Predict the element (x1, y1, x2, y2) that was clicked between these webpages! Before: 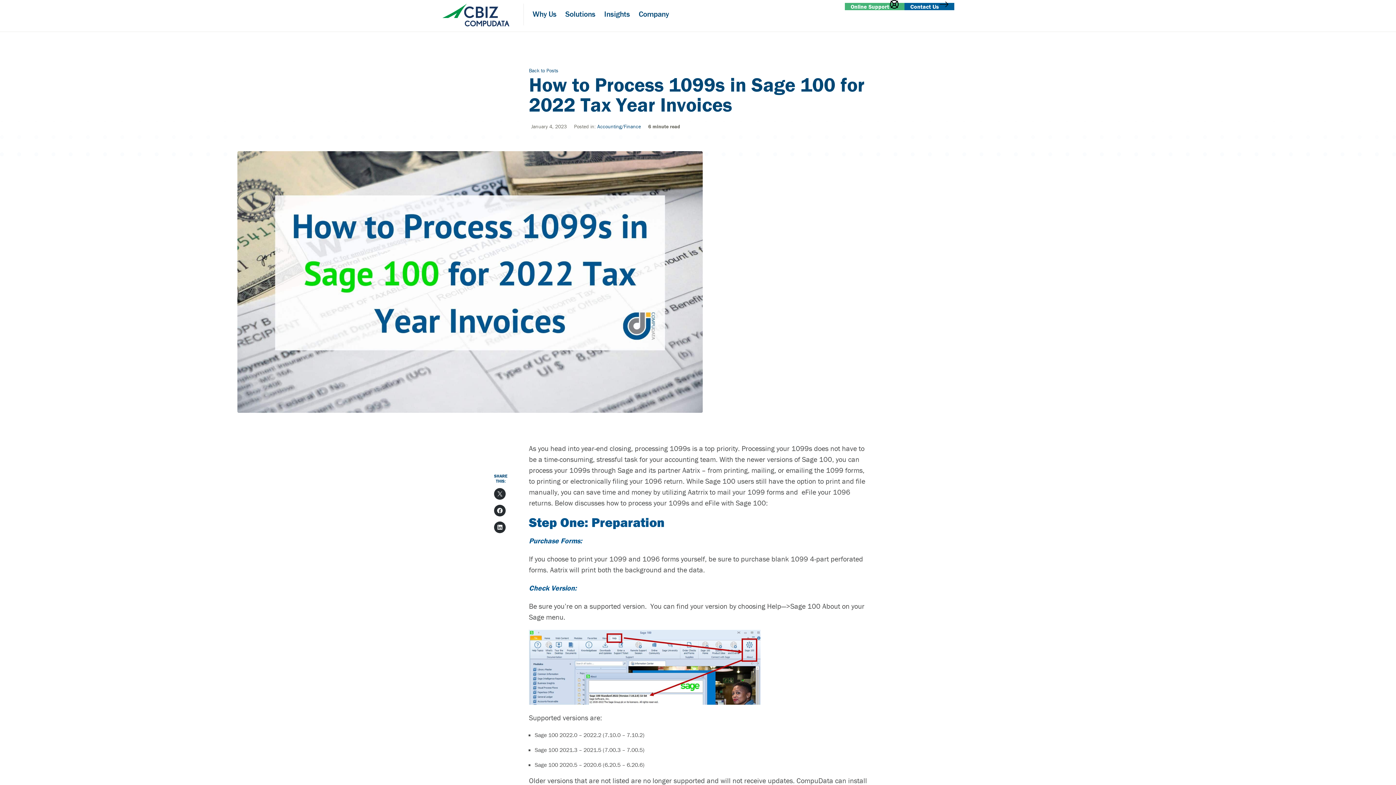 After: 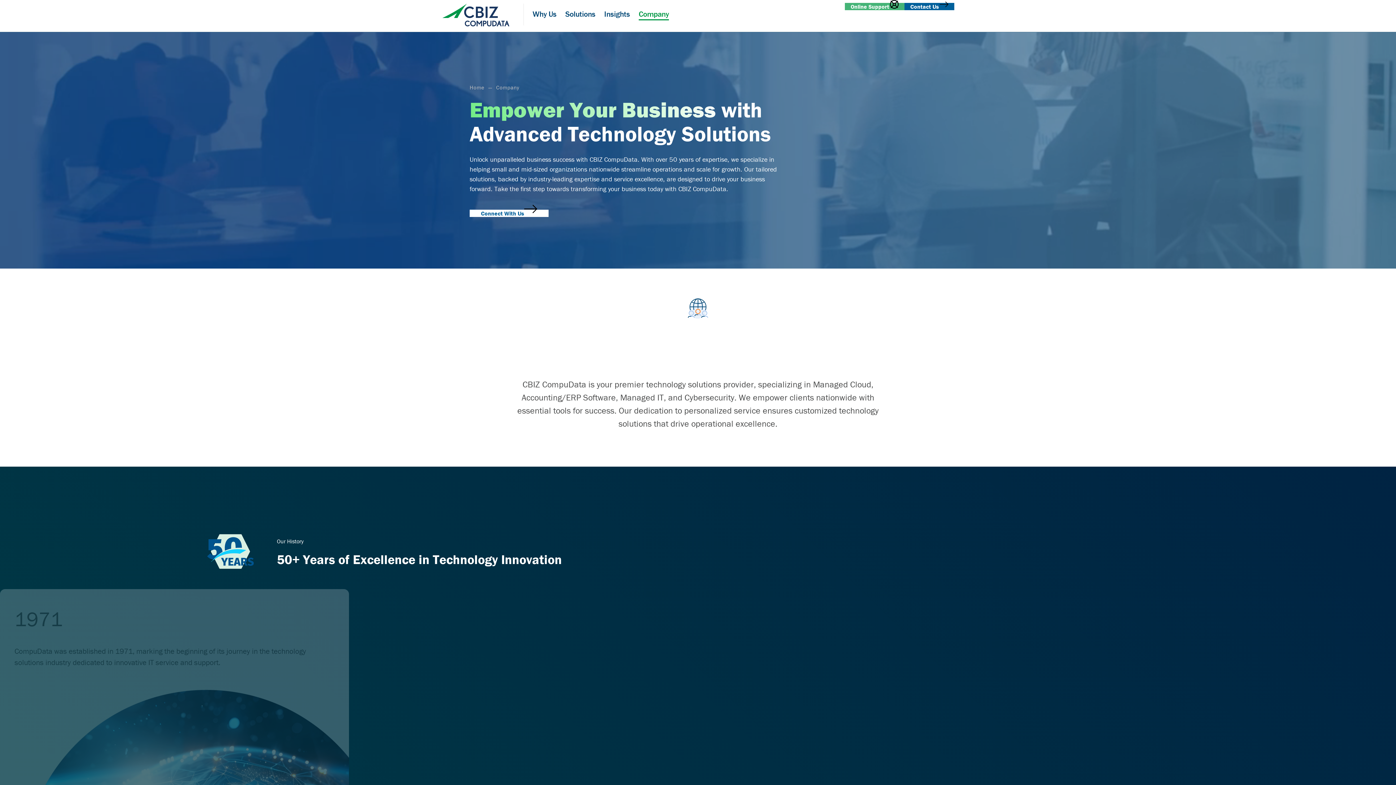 Action: label: Company bbox: (636, 3, 674, 25)